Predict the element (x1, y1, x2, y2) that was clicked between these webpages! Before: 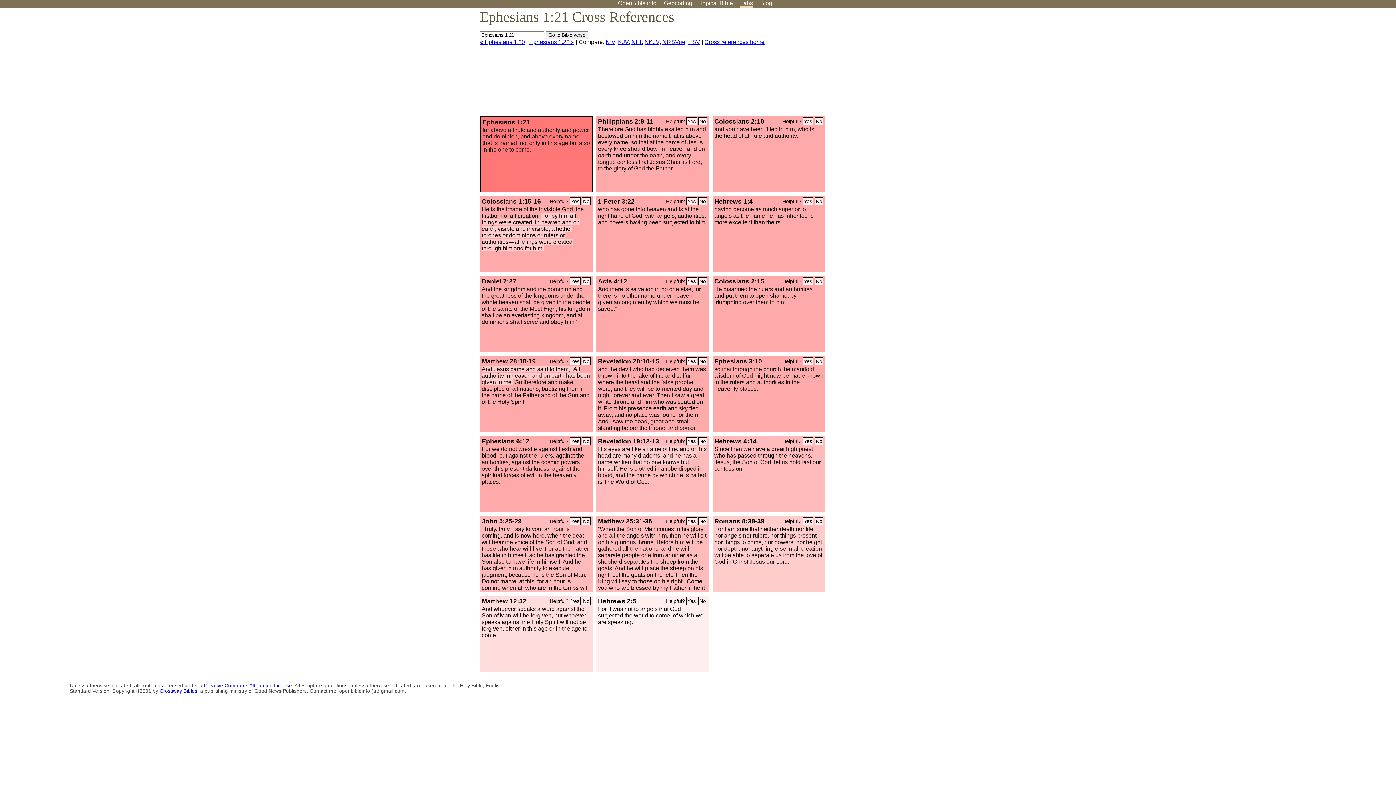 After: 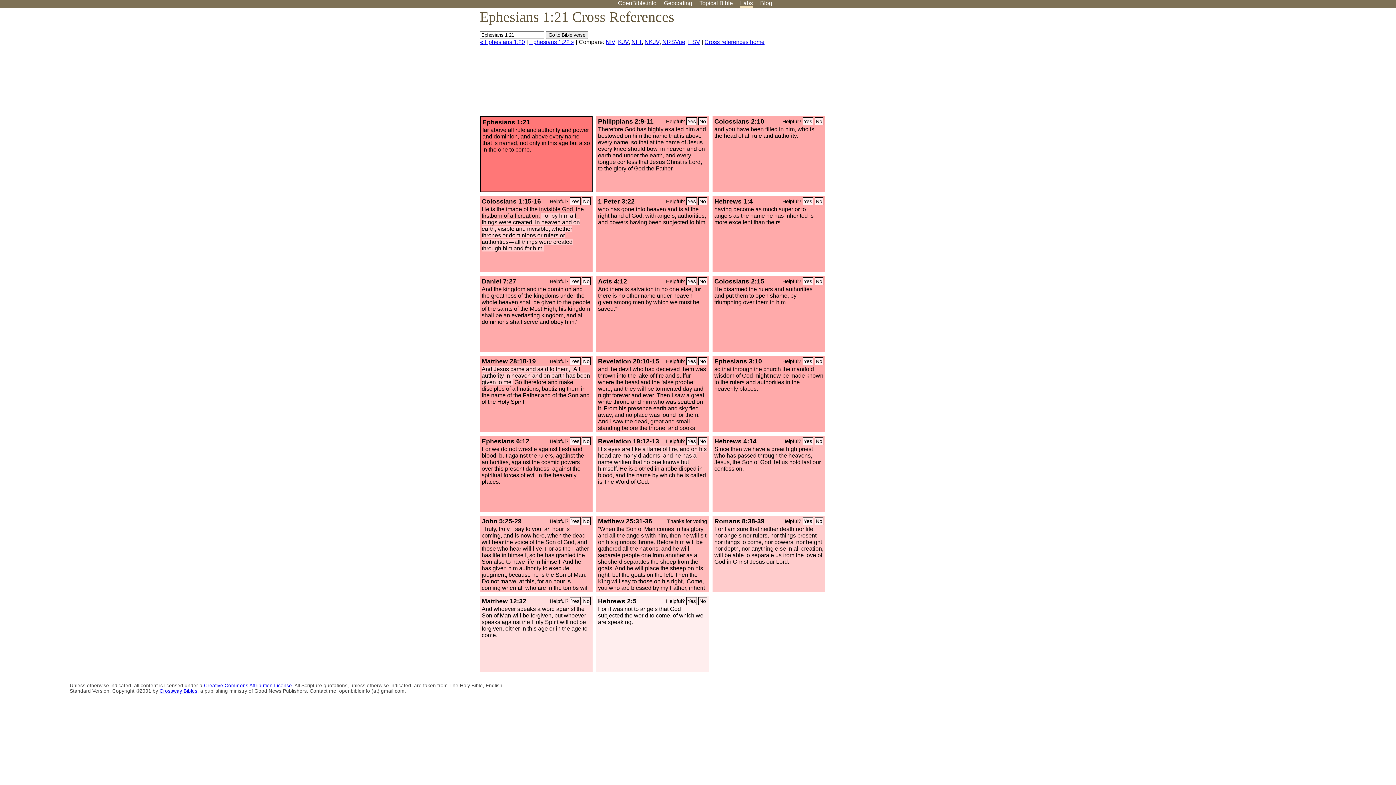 Action: label: No bbox: (698, 517, 707, 525)